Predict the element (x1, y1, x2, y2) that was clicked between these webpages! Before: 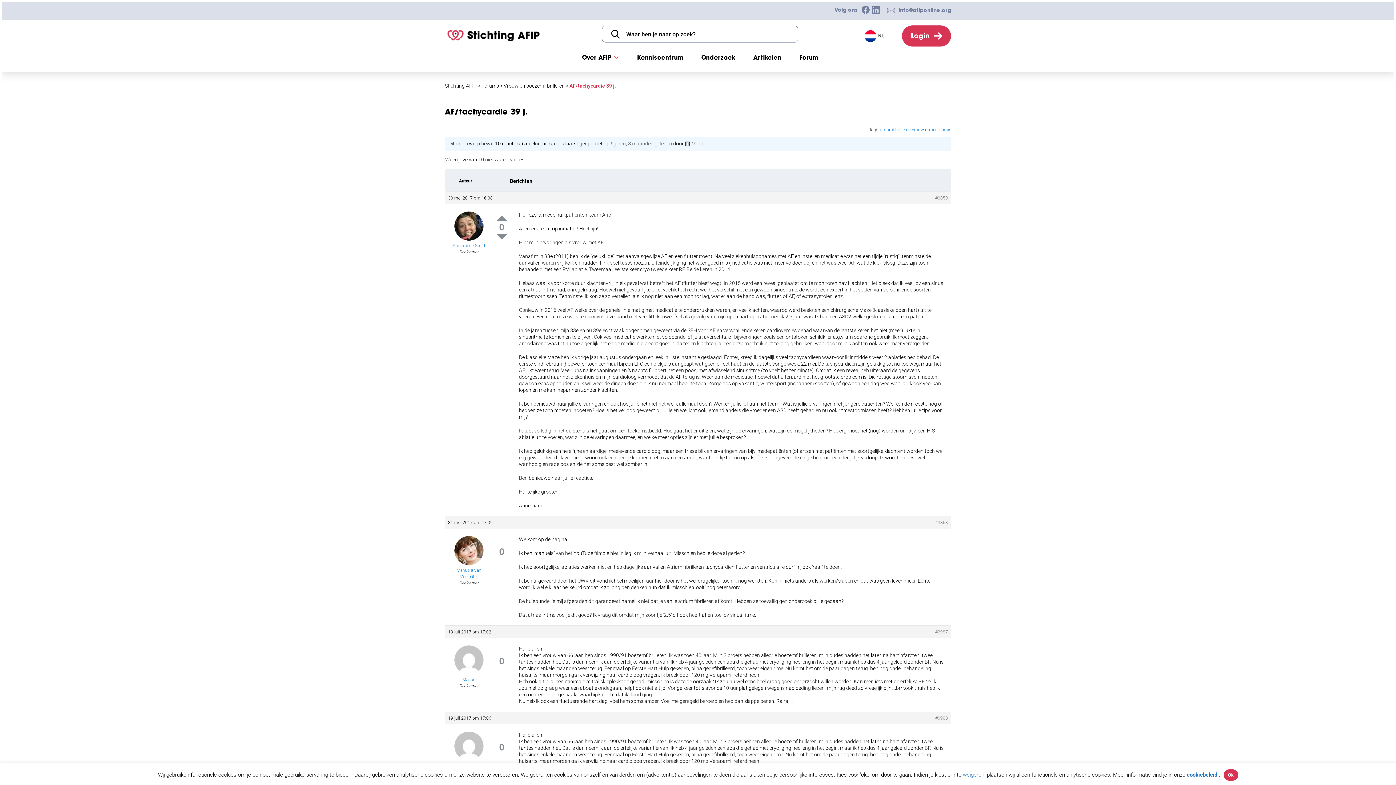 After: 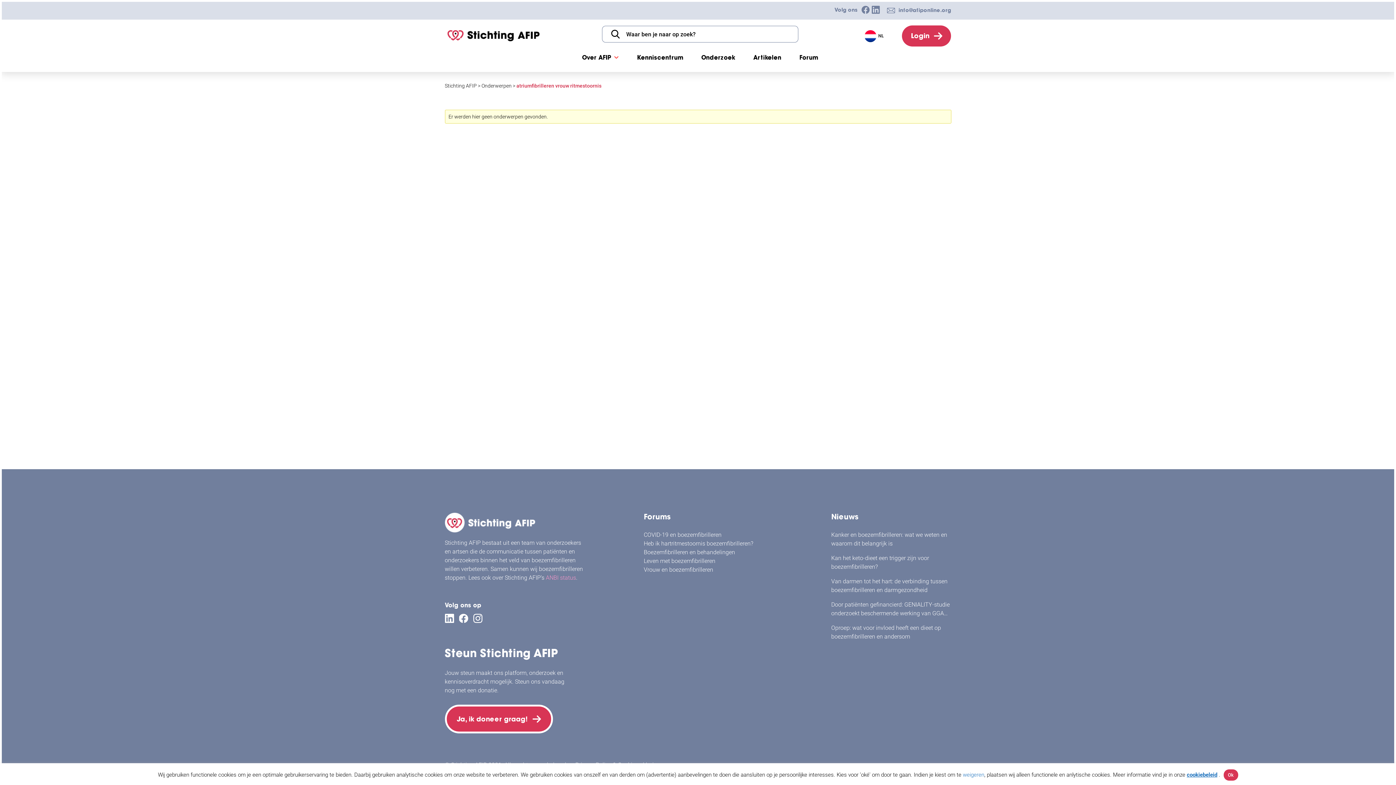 Action: bbox: (880, 127, 951, 132) label: atriumfibrilleren vrouw ritmestoornis